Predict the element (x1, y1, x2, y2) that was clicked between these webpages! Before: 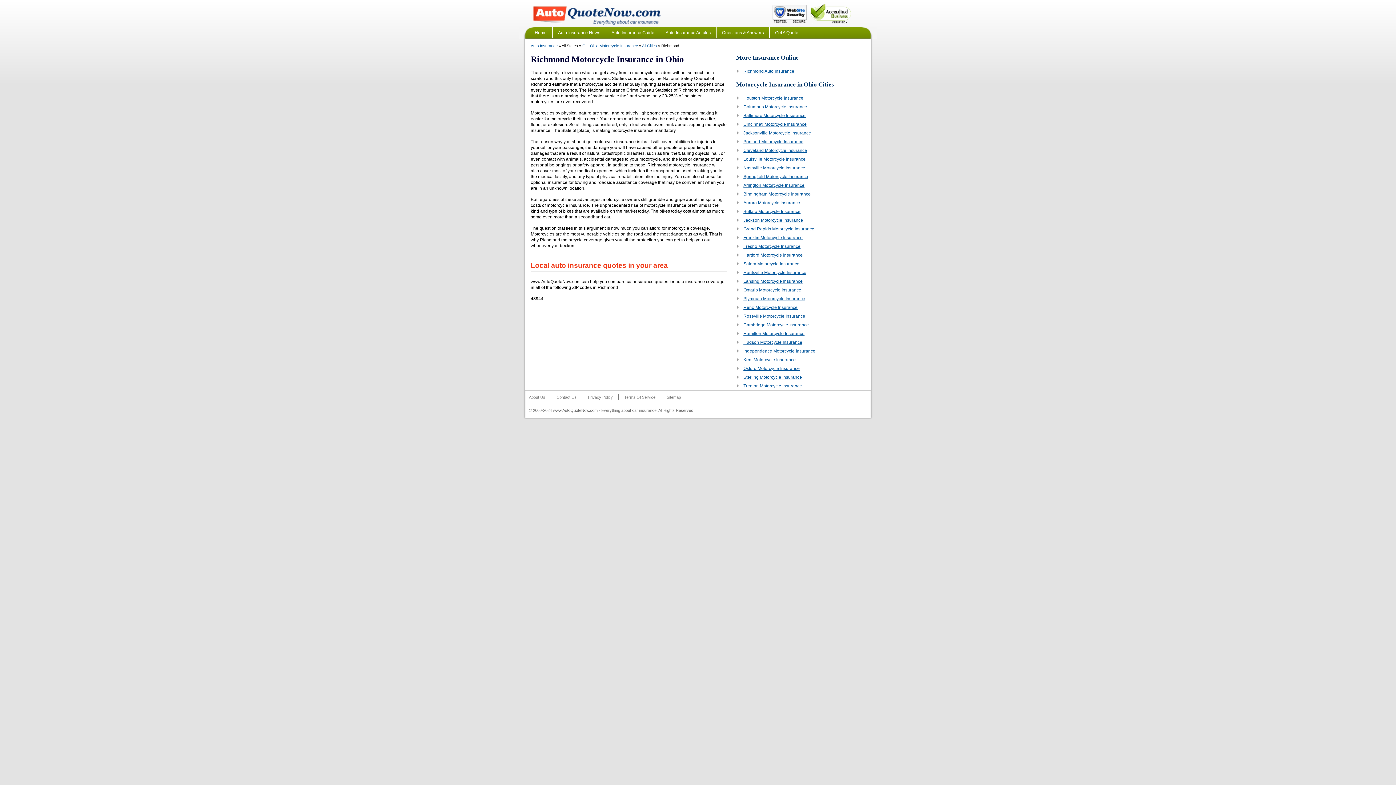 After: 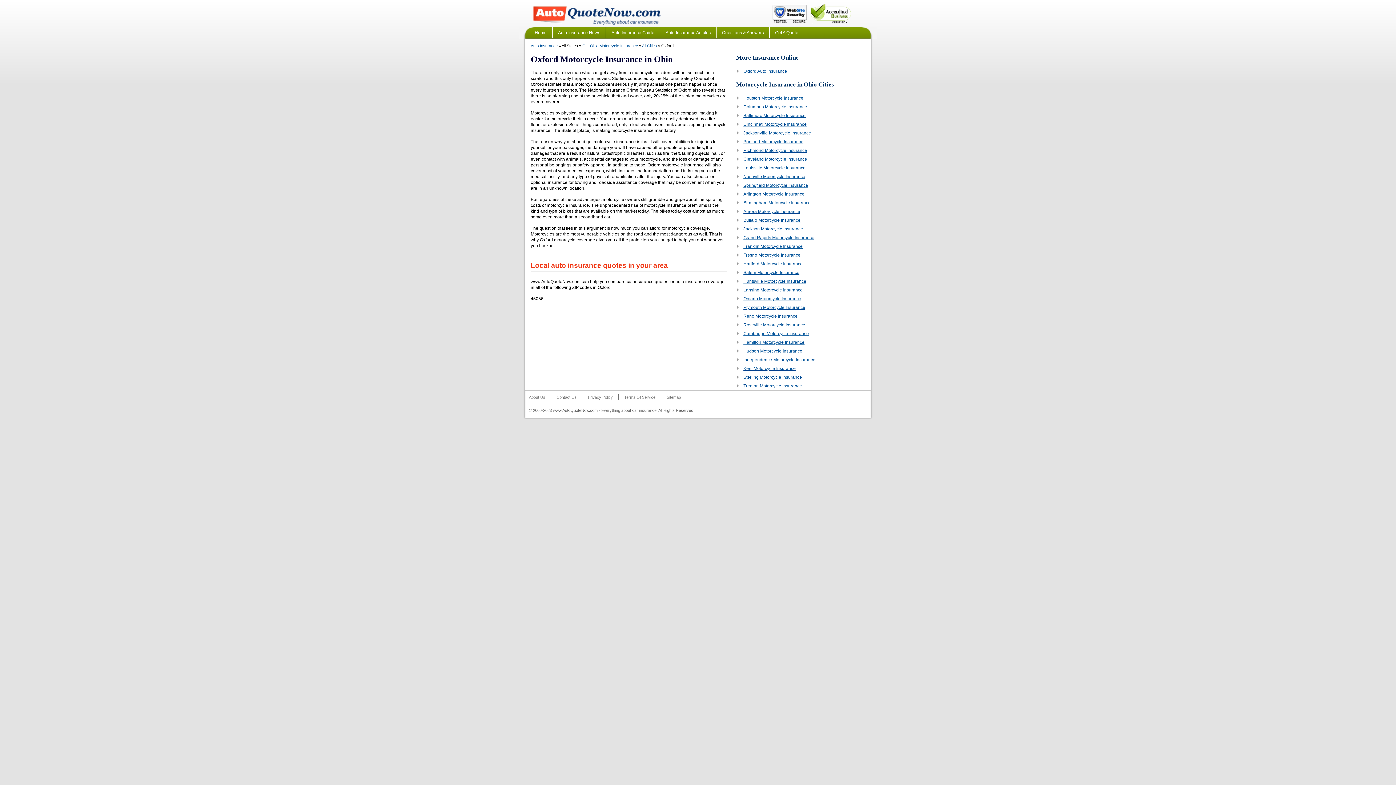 Action: bbox: (743, 366, 800, 371) label: Oxford Motorcycle Insurance